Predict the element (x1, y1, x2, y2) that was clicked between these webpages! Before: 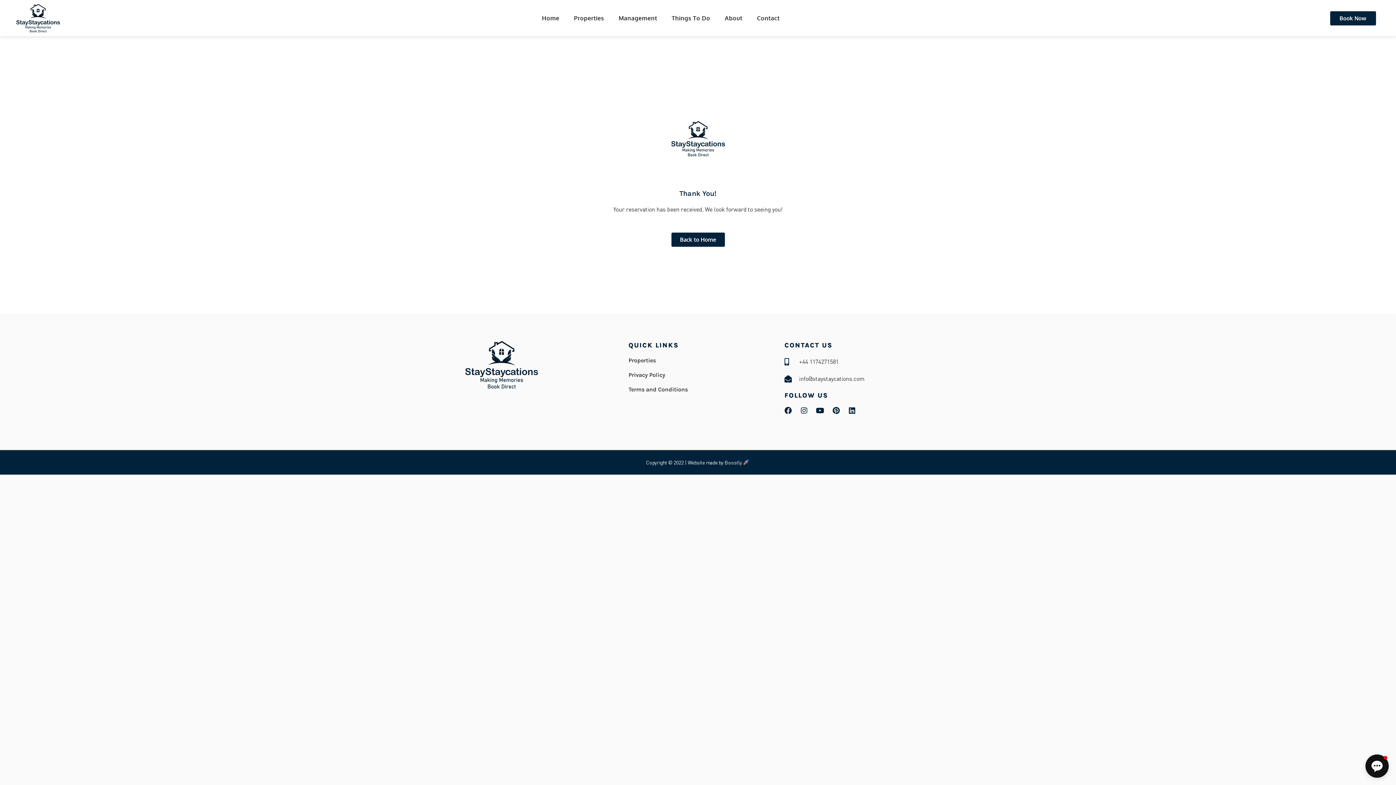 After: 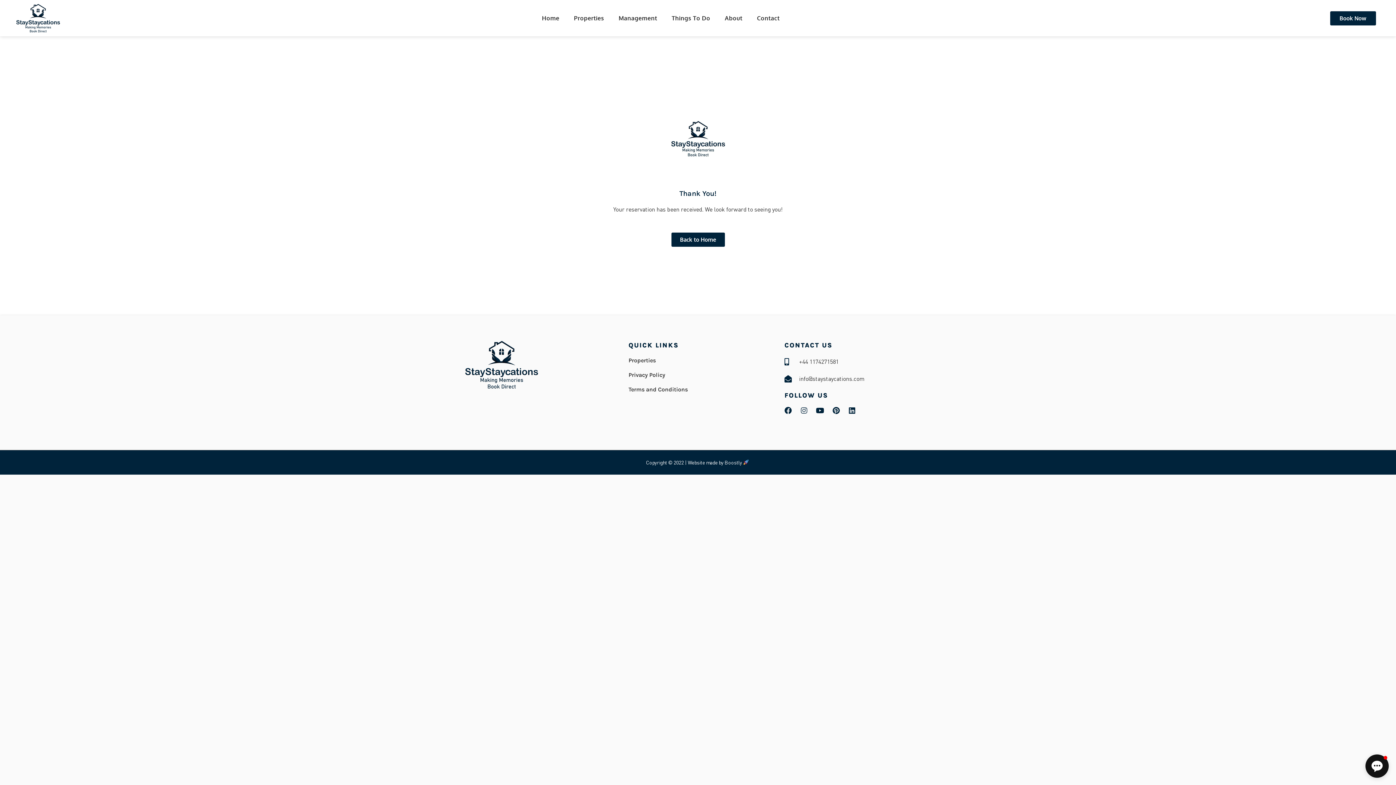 Action: label: Instagram bbox: (800, 407, 808, 414)